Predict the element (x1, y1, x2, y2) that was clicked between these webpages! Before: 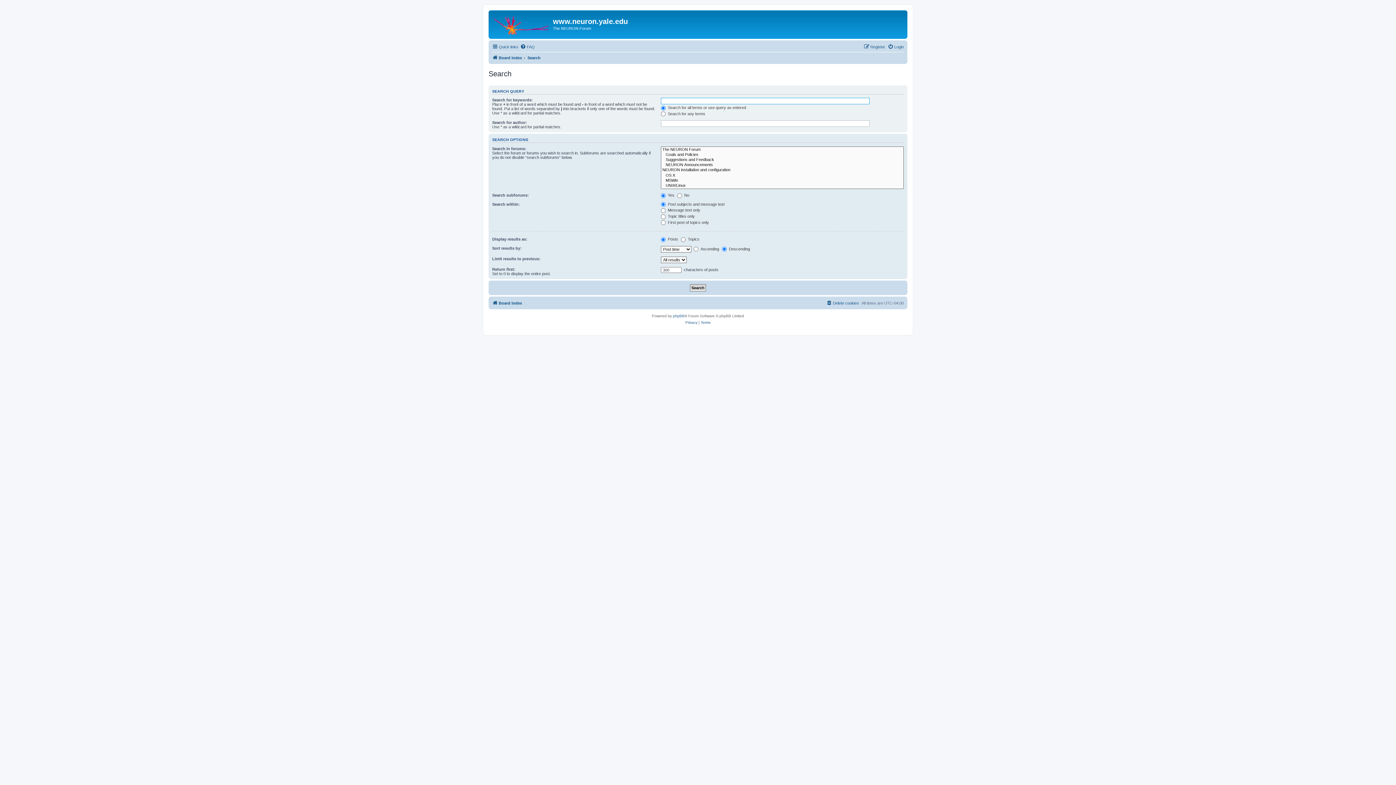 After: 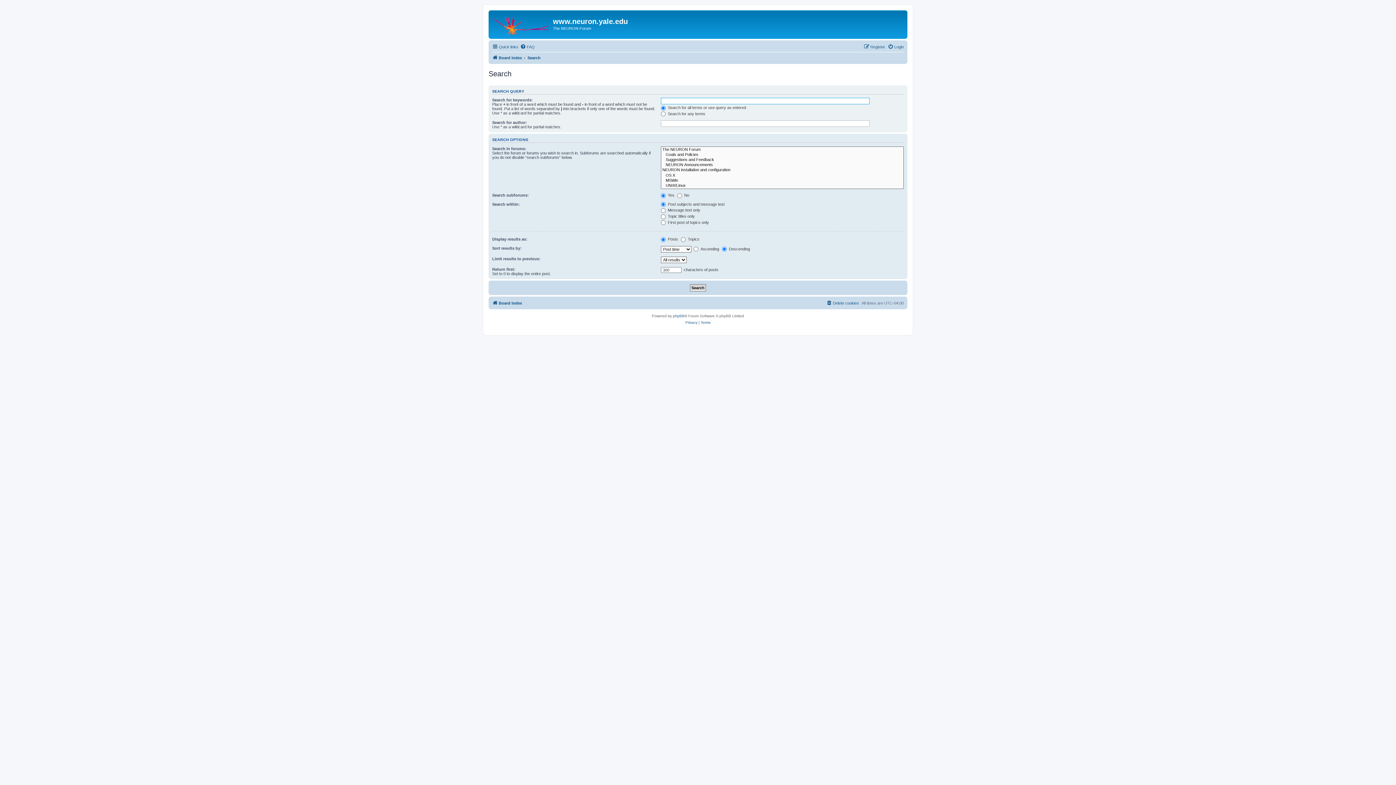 Action: label: Search bbox: (527, 53, 540, 62)